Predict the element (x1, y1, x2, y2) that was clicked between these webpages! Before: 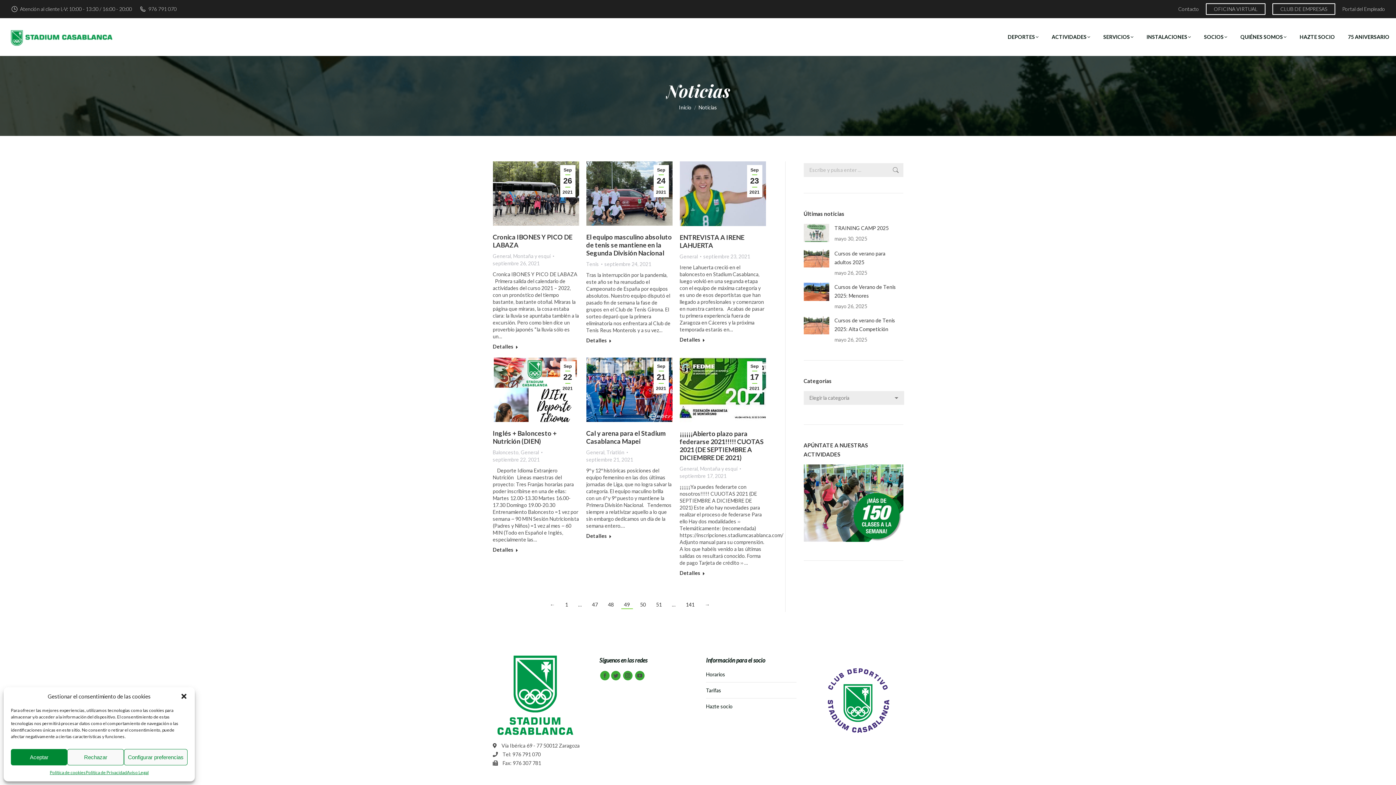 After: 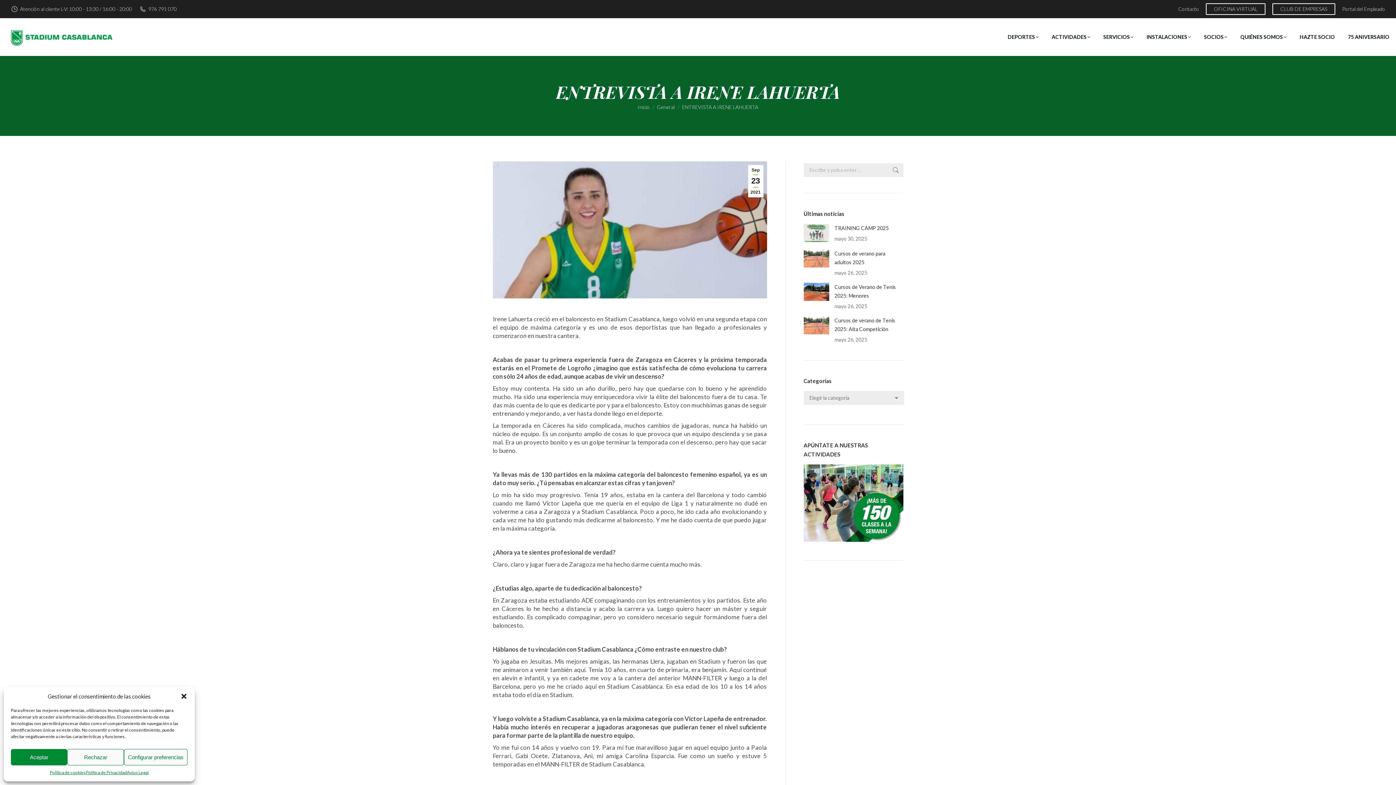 Action: bbox: (679, 161, 766, 226)